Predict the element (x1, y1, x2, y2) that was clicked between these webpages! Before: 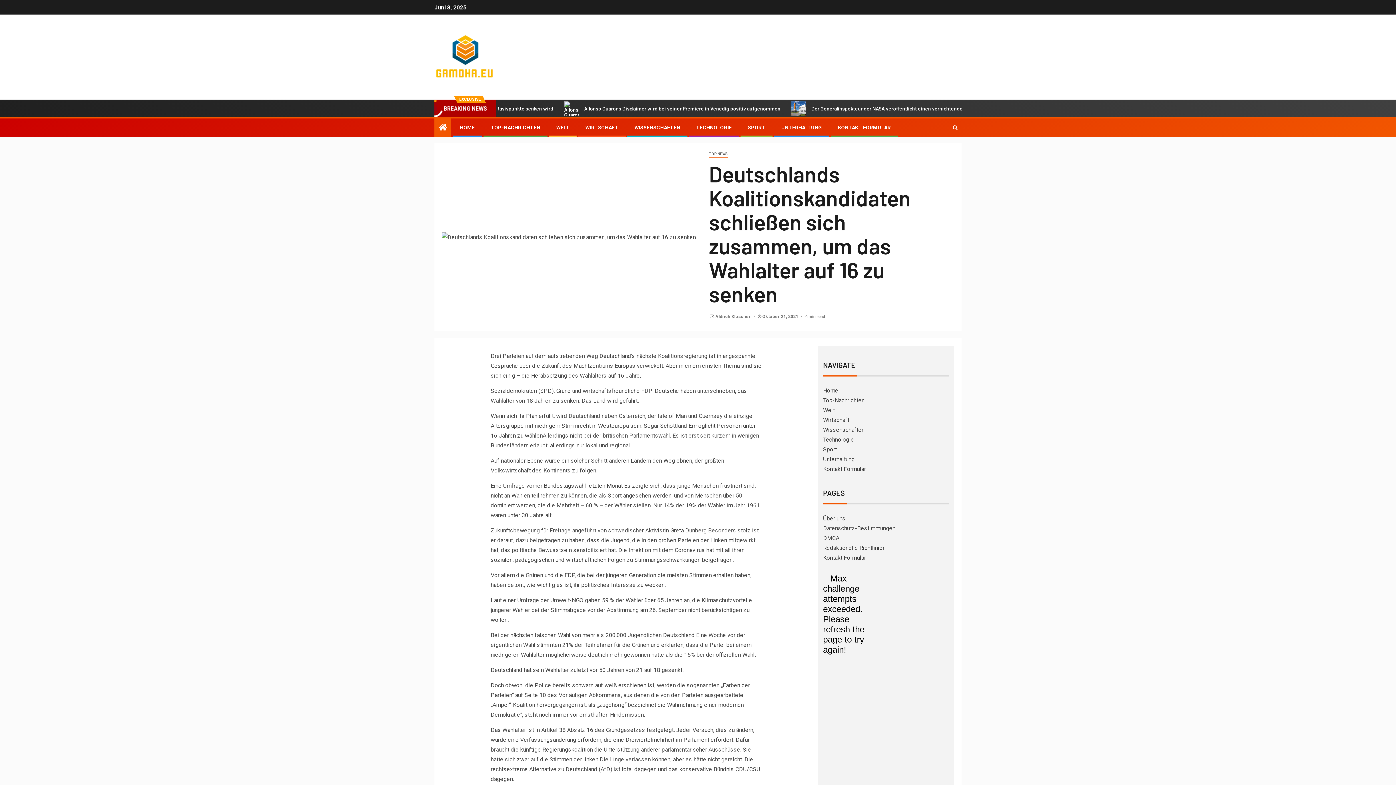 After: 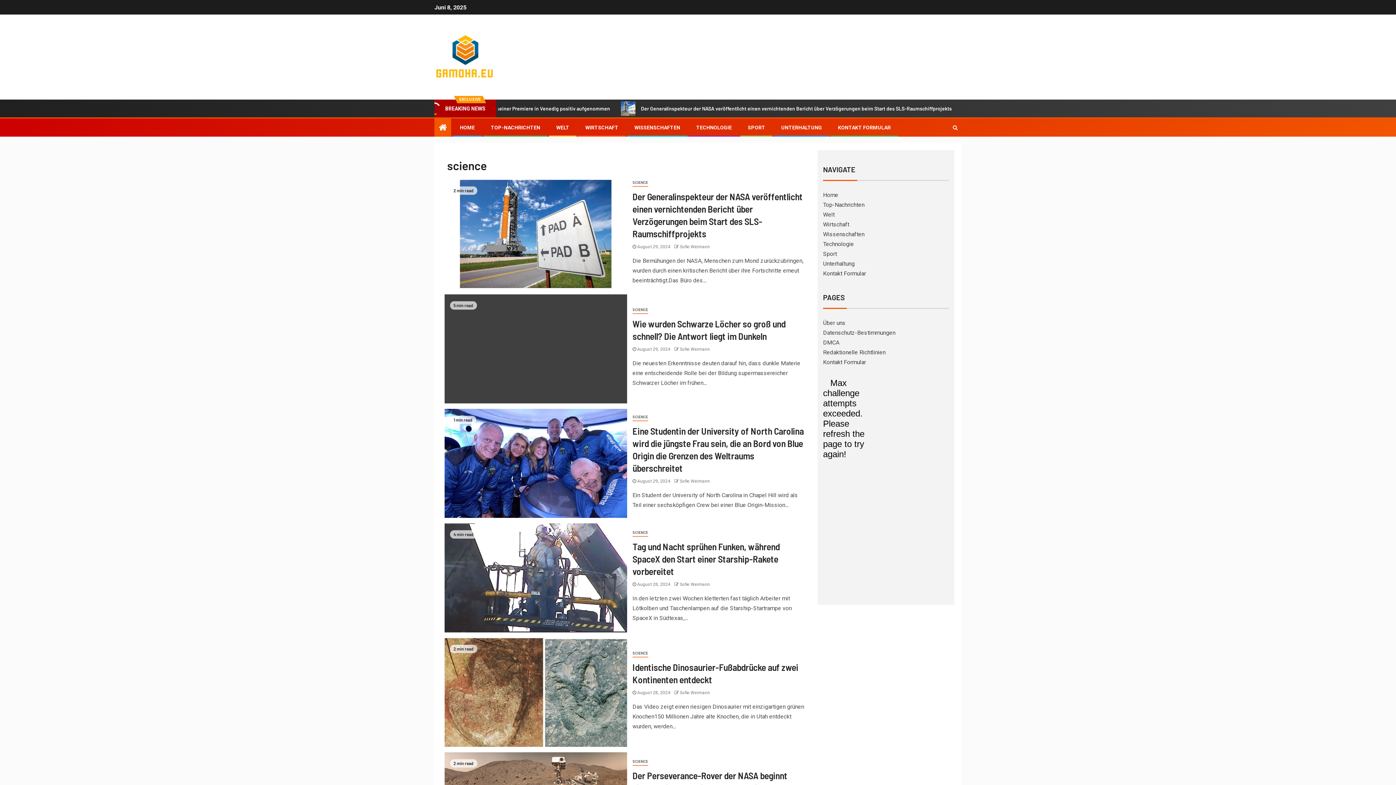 Action: bbox: (634, 124, 680, 130) label: WISSENSCHAFTEN